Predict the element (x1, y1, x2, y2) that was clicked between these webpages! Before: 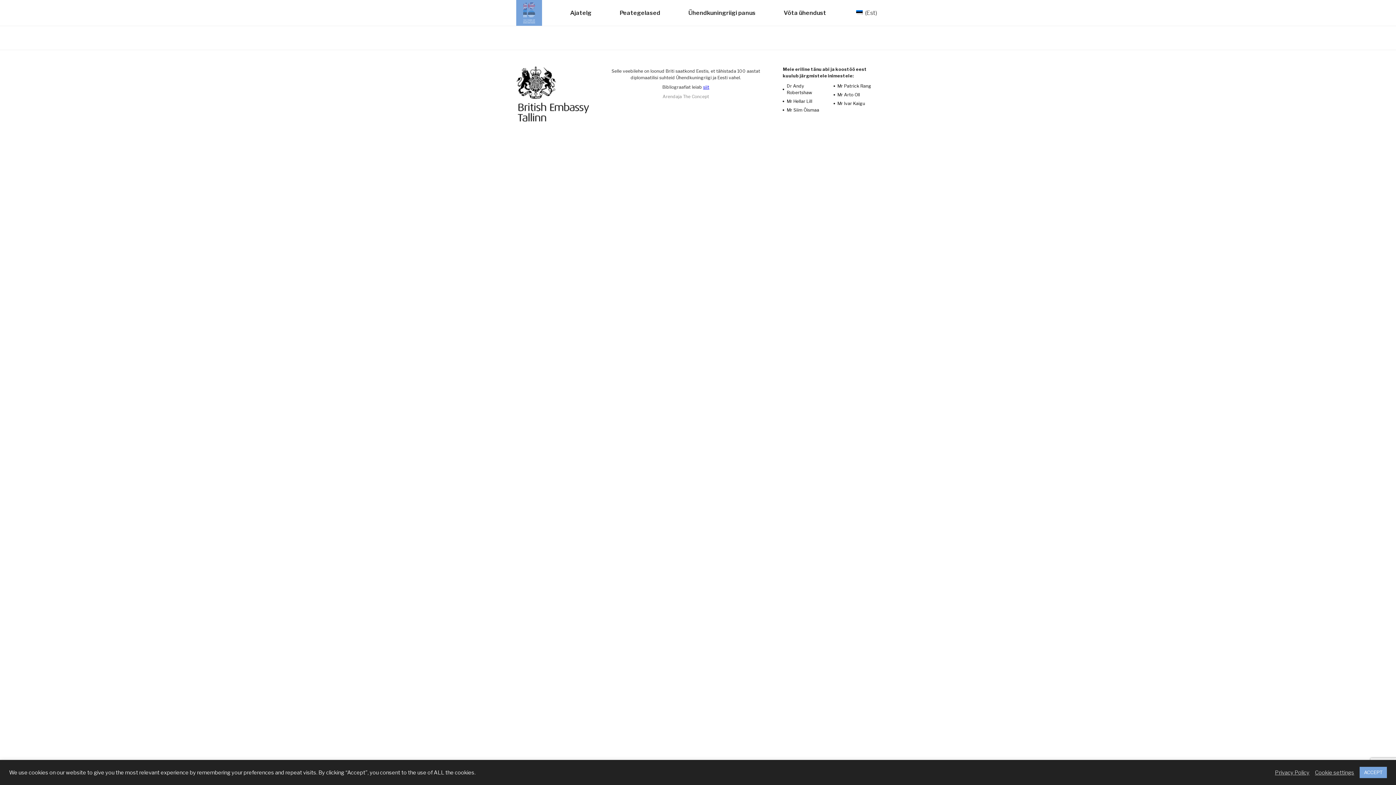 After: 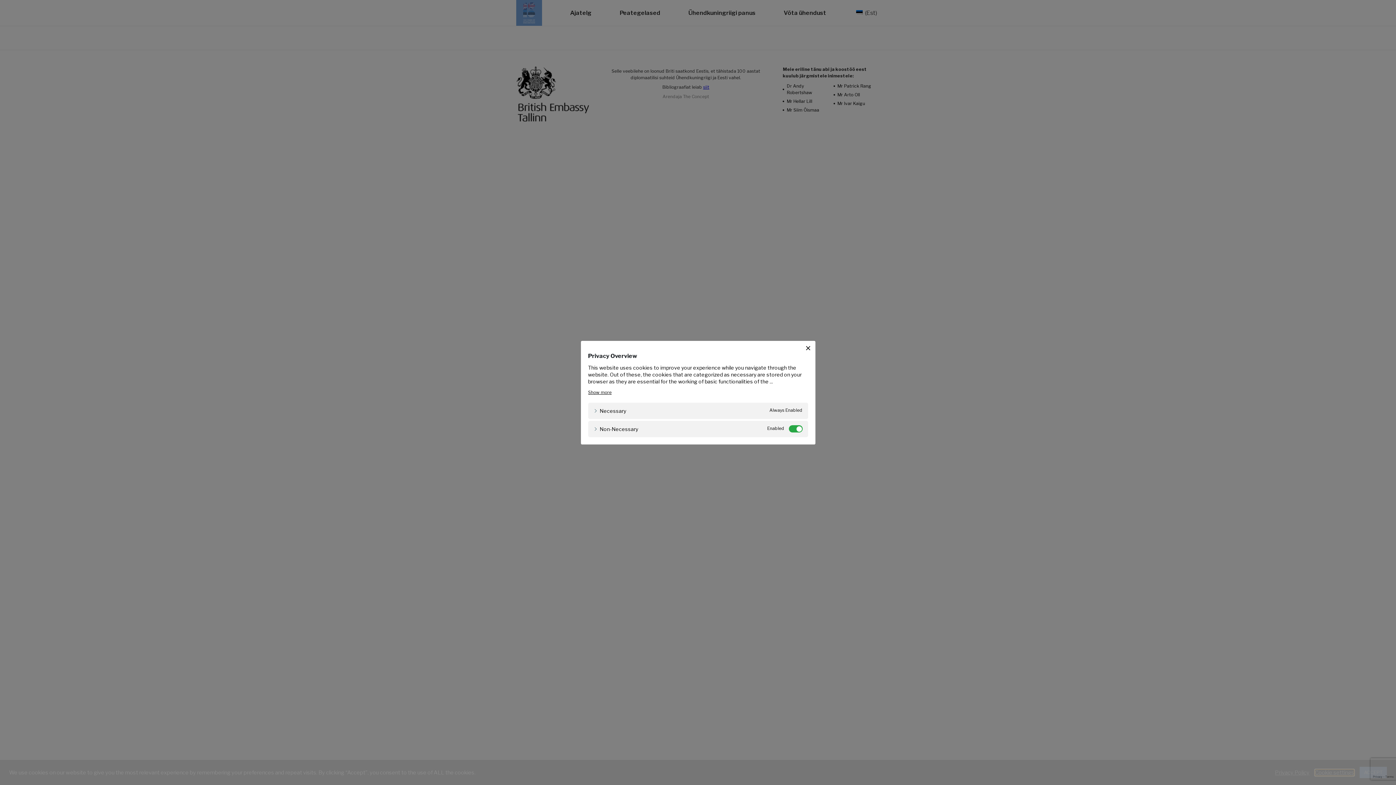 Action: bbox: (1315, 769, 1354, 776) label: Cookie settings